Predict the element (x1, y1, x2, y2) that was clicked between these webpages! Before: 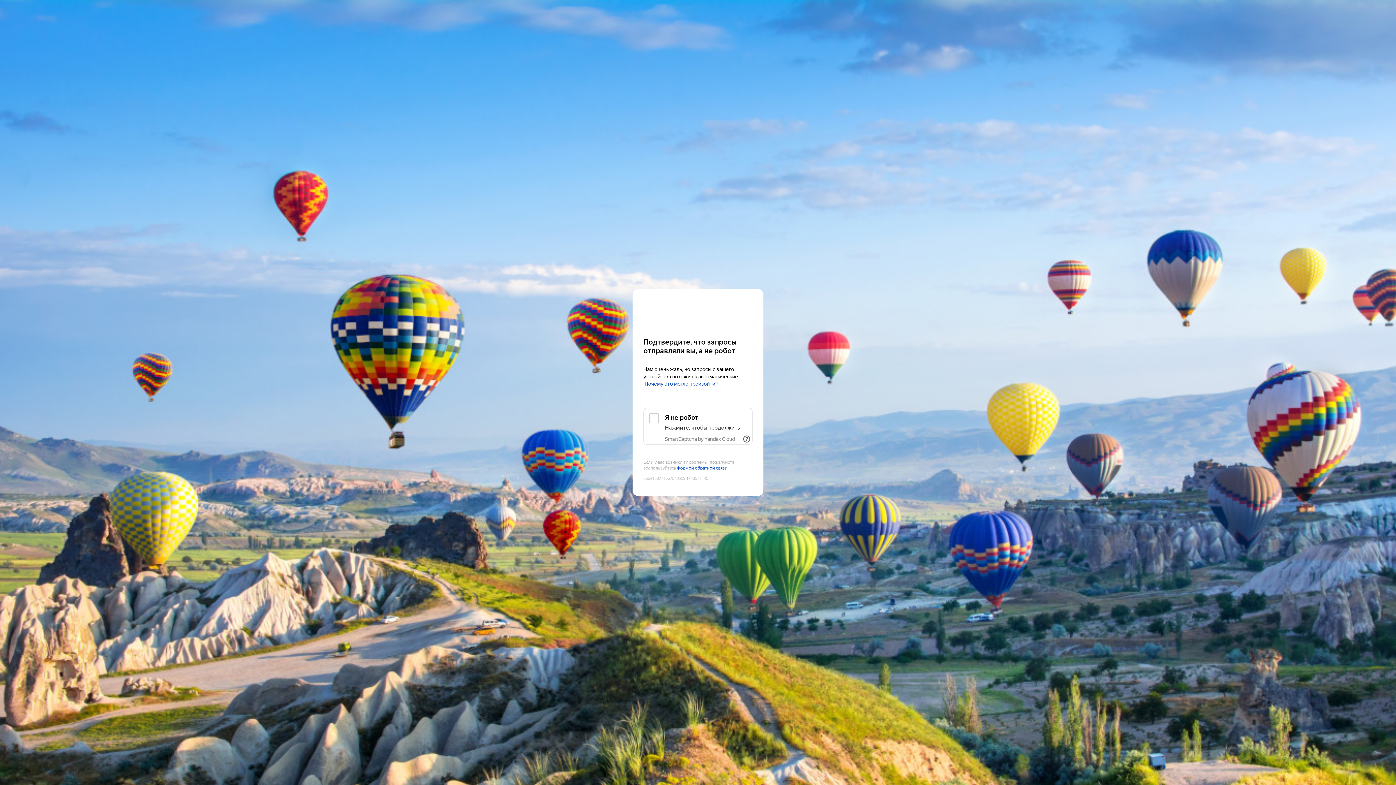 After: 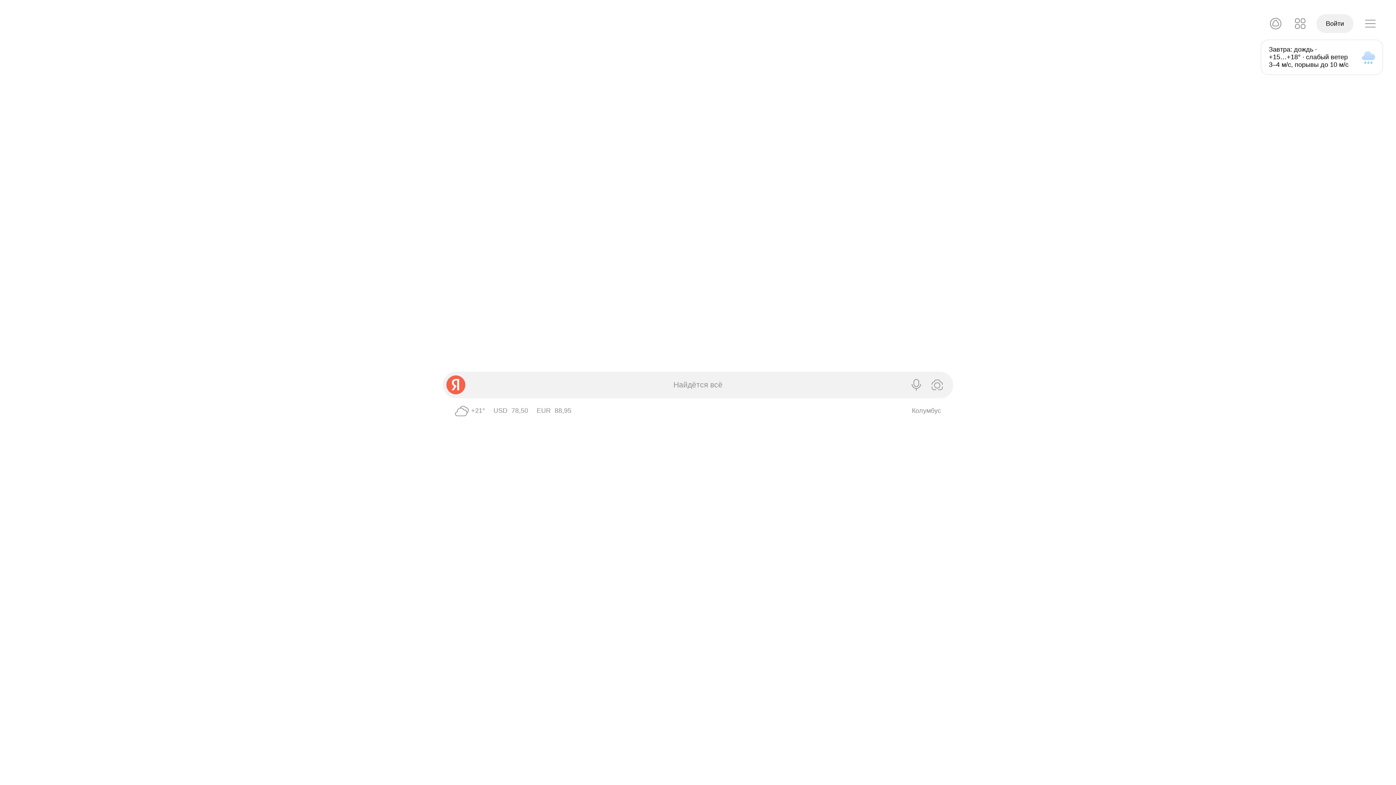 Action: bbox: (643, 303, 752, 316) label: Yandex